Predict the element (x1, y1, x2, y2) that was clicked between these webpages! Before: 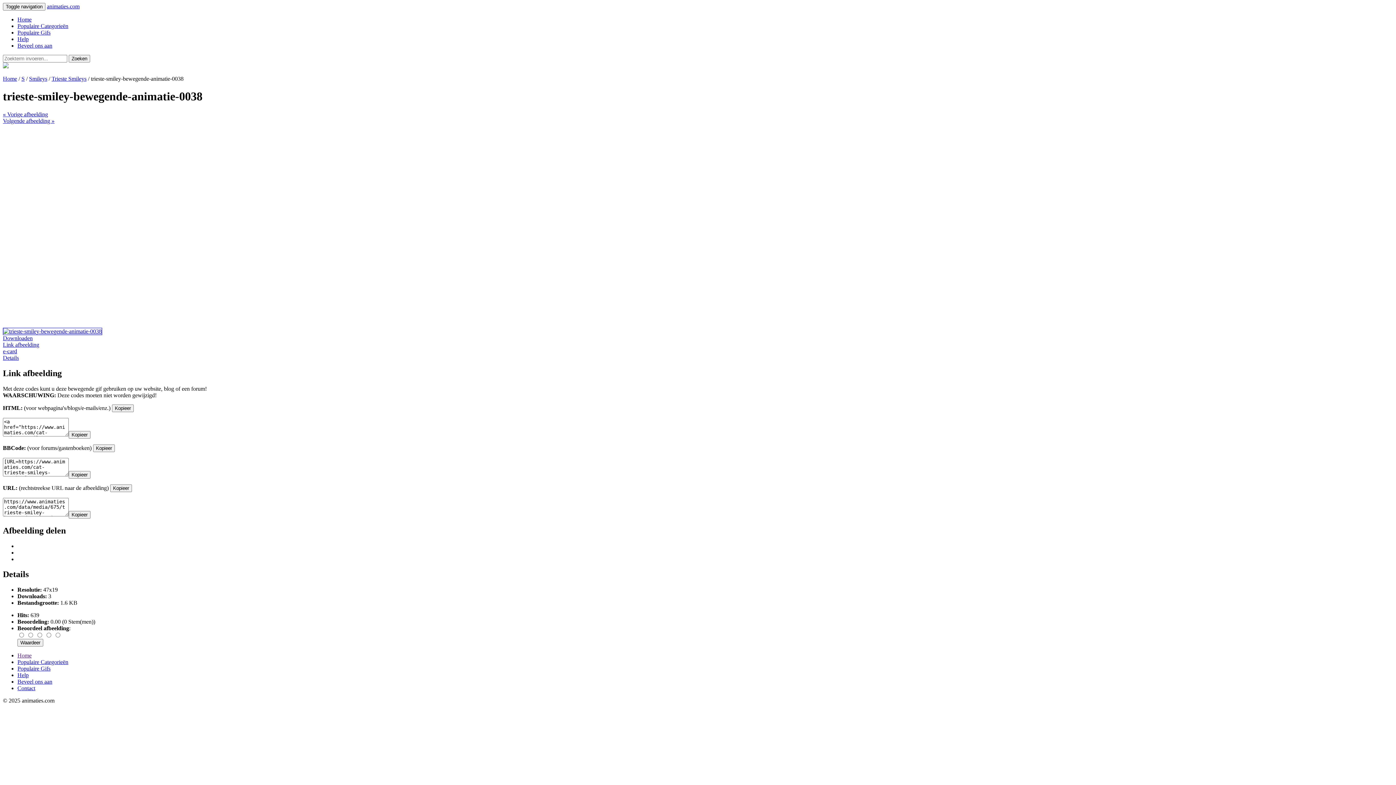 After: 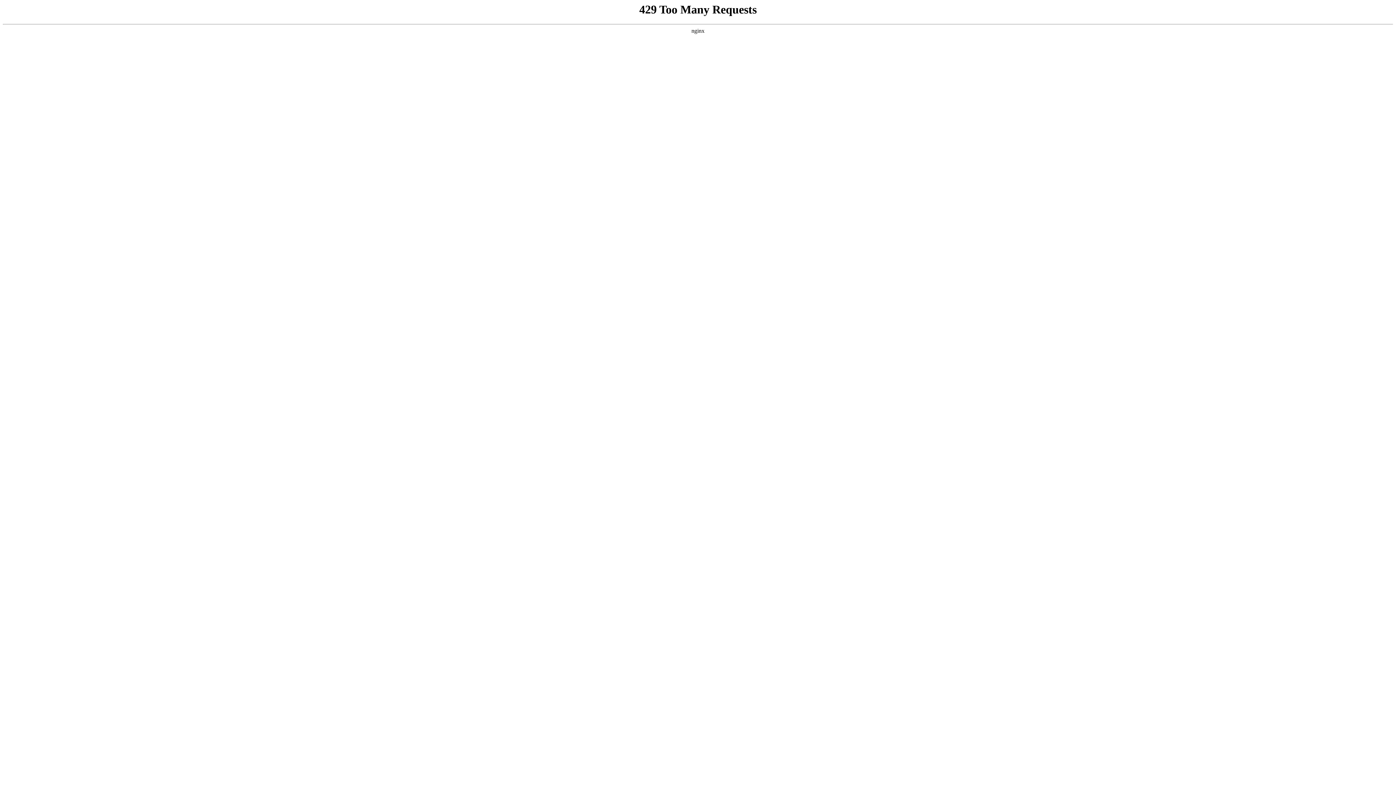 Action: bbox: (17, 42, 52, 48) label: Beveel ons aan